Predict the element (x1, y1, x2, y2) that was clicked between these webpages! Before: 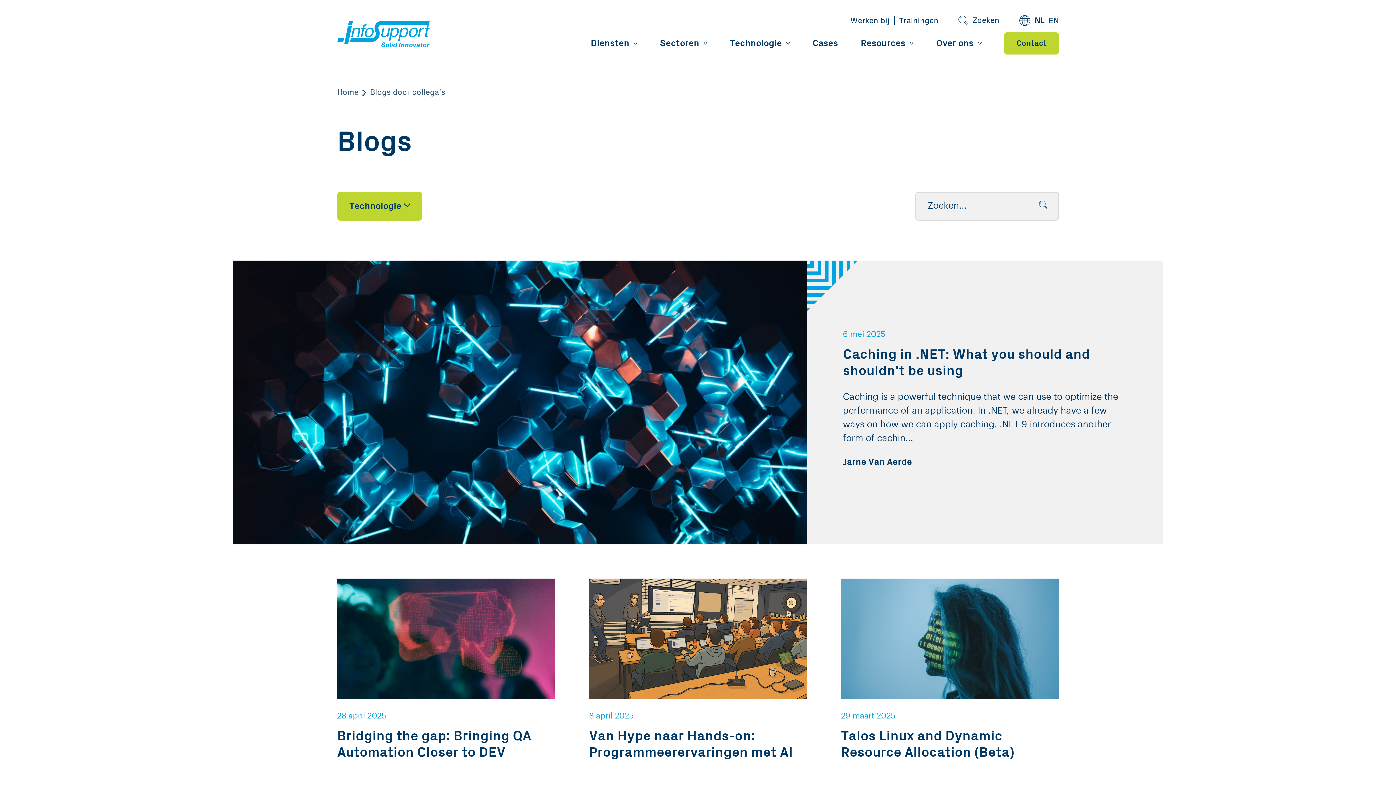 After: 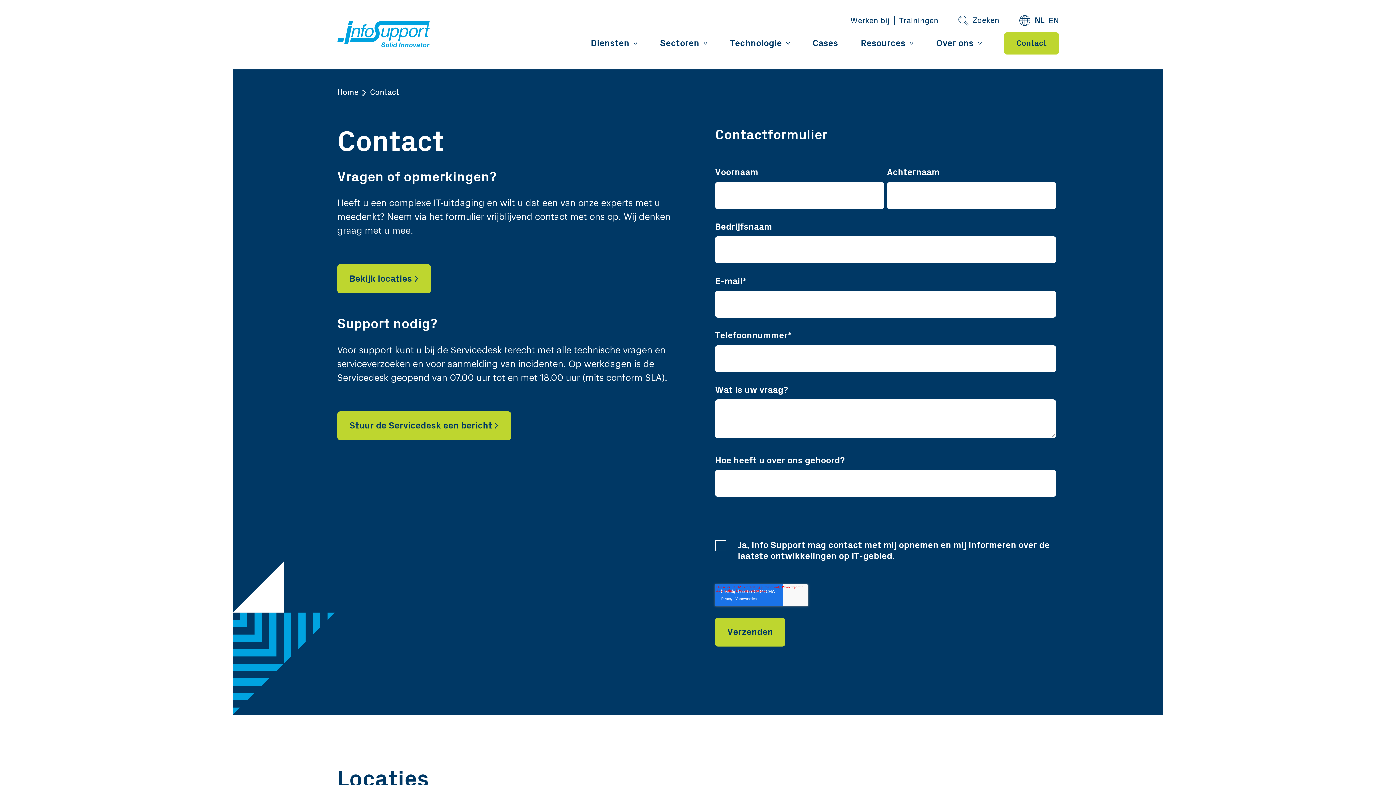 Action: label: Contact bbox: (1004, 32, 1059, 54)